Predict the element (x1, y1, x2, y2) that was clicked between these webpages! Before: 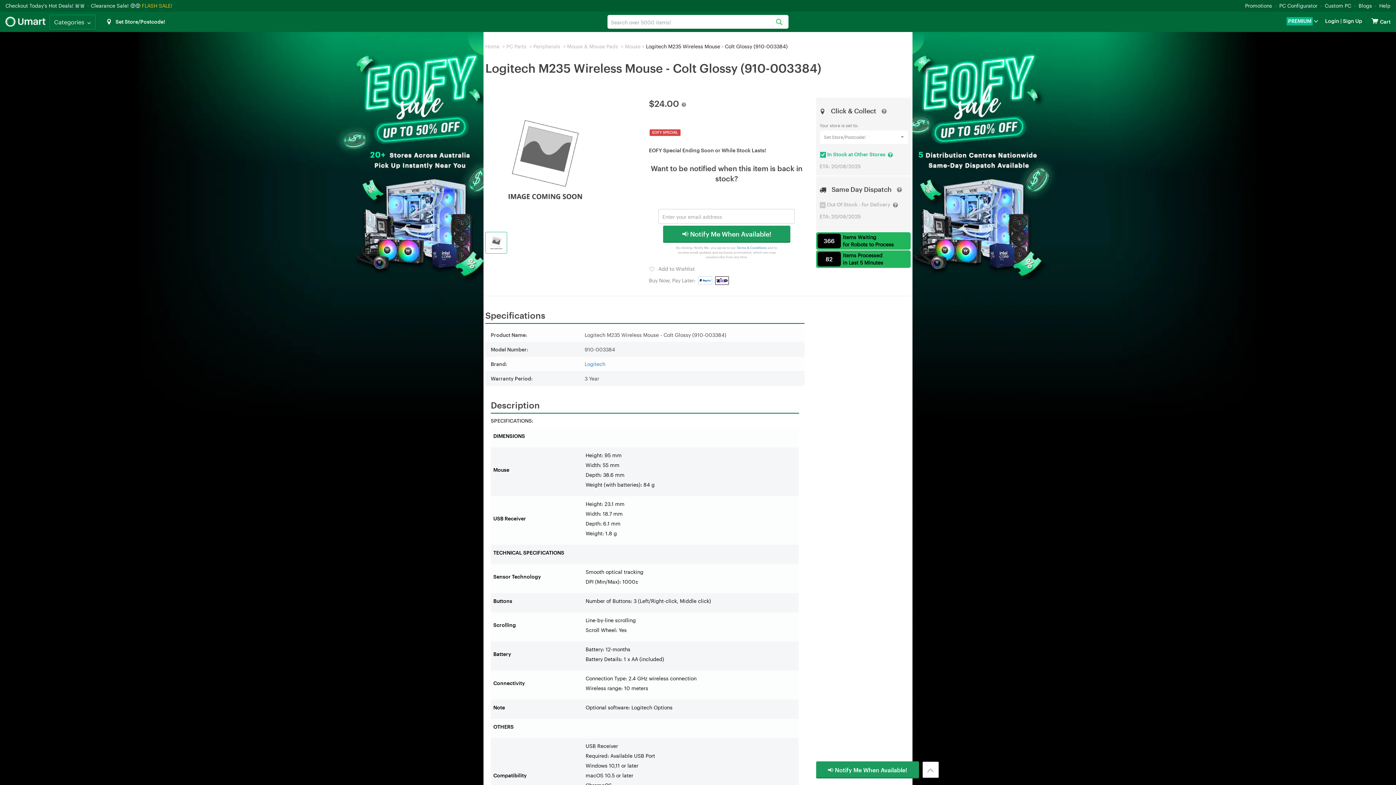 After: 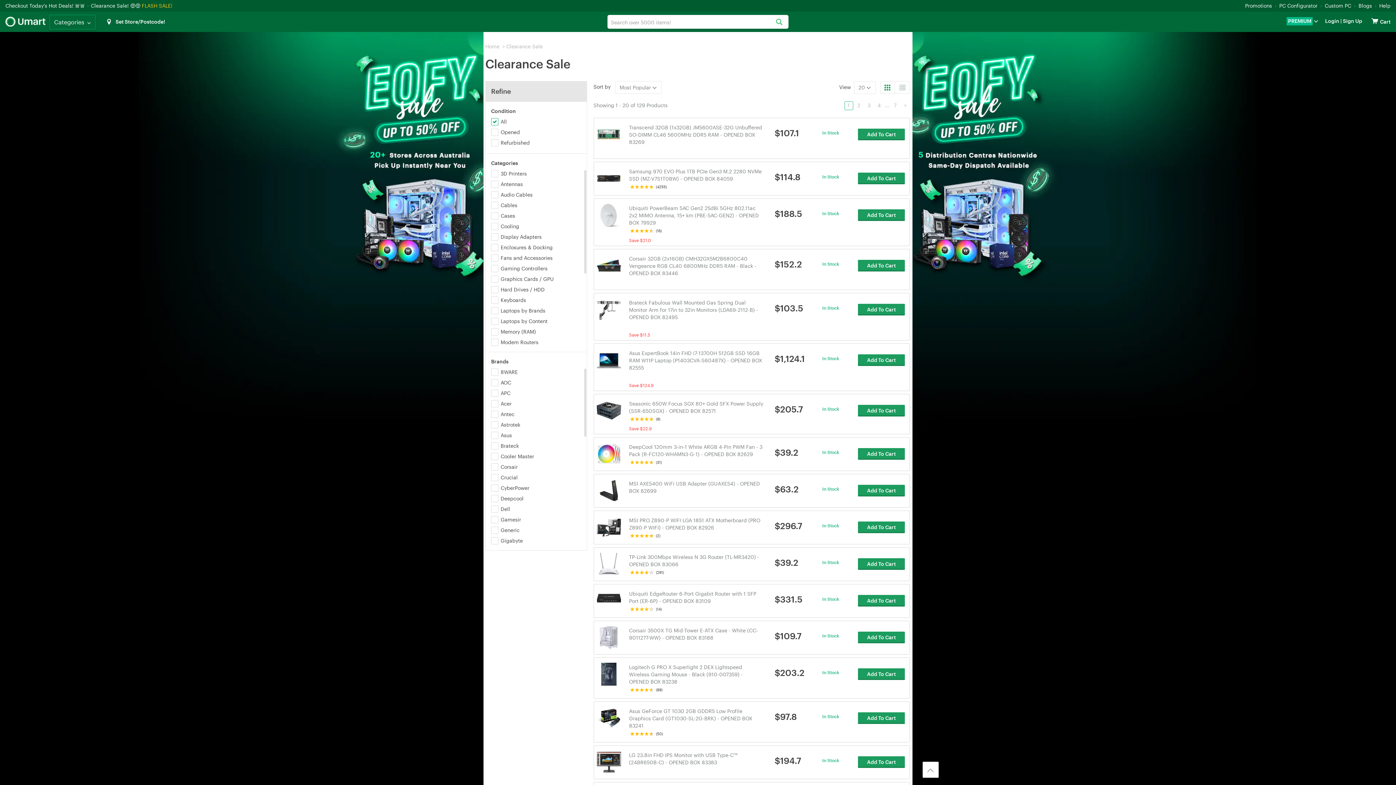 Action: bbox: (90, 2, 140, 8) label: Clearance Sale! 🤑🤑